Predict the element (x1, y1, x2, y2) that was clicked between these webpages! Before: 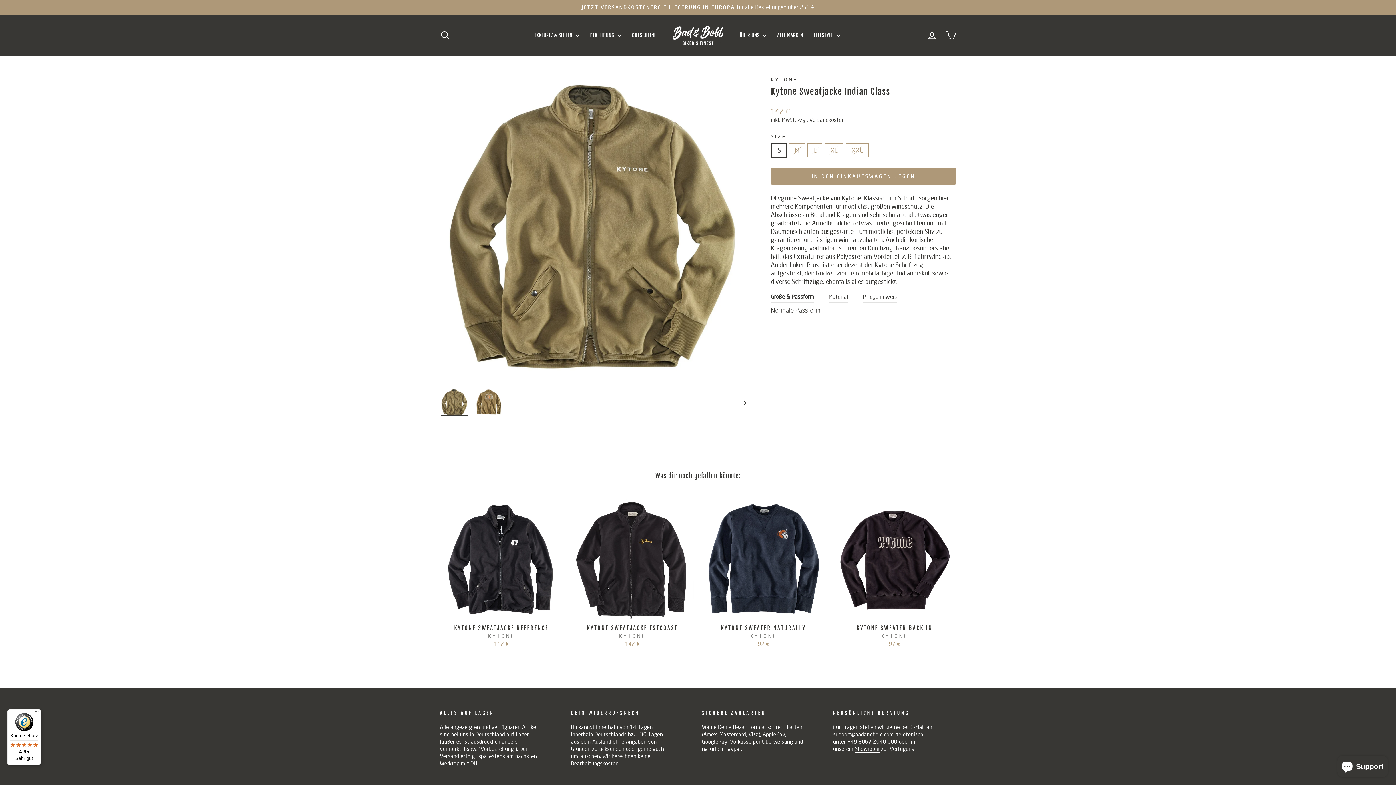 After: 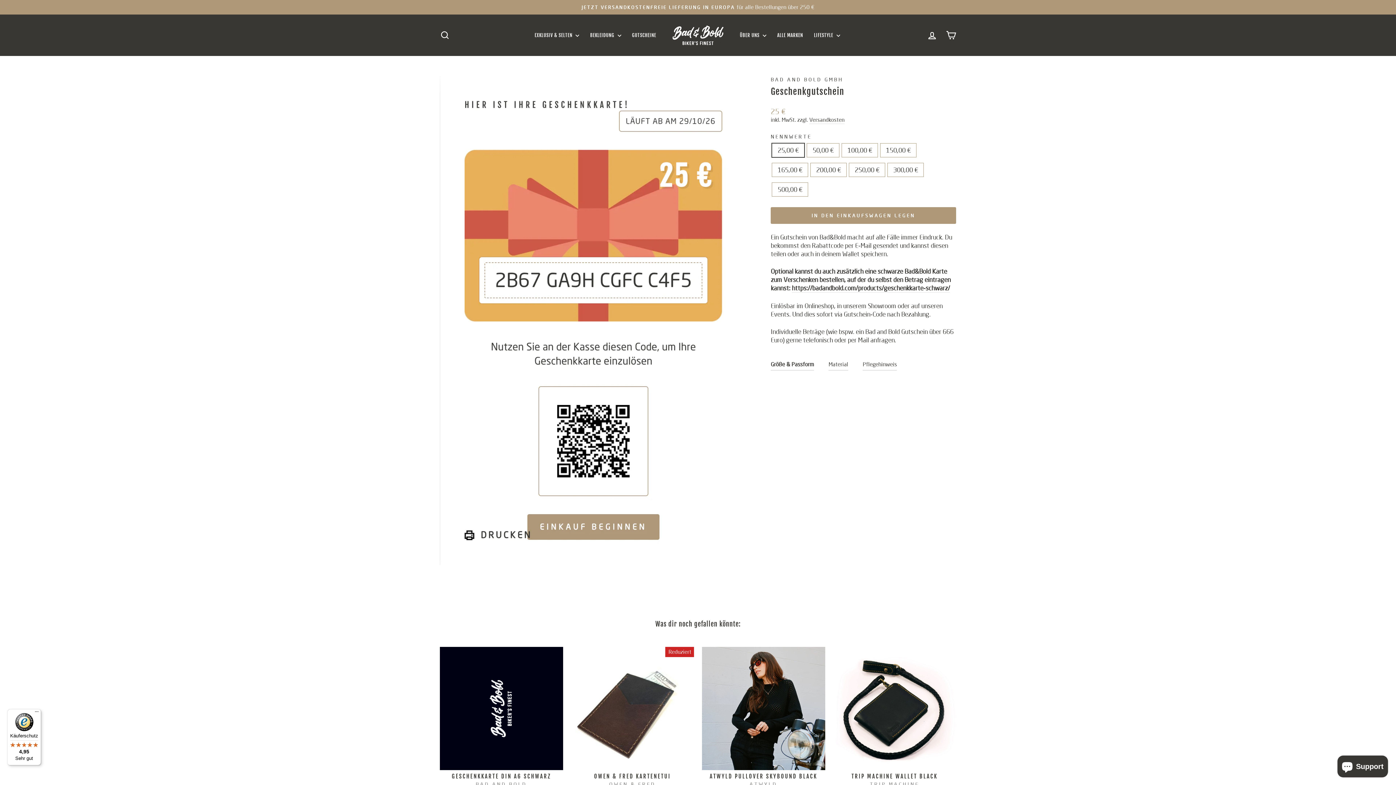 Action: label: GUTSCHEINE bbox: (626, 29, 661, 41)